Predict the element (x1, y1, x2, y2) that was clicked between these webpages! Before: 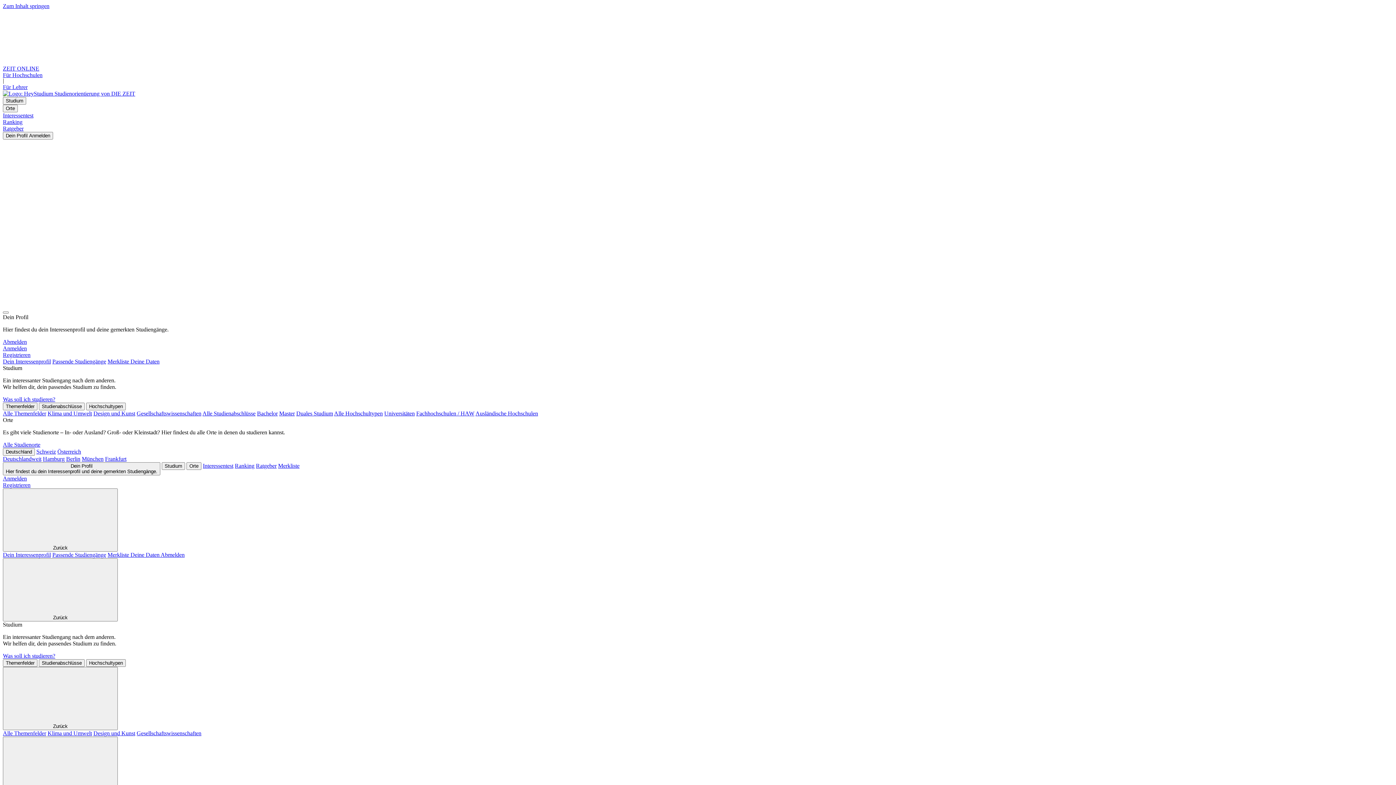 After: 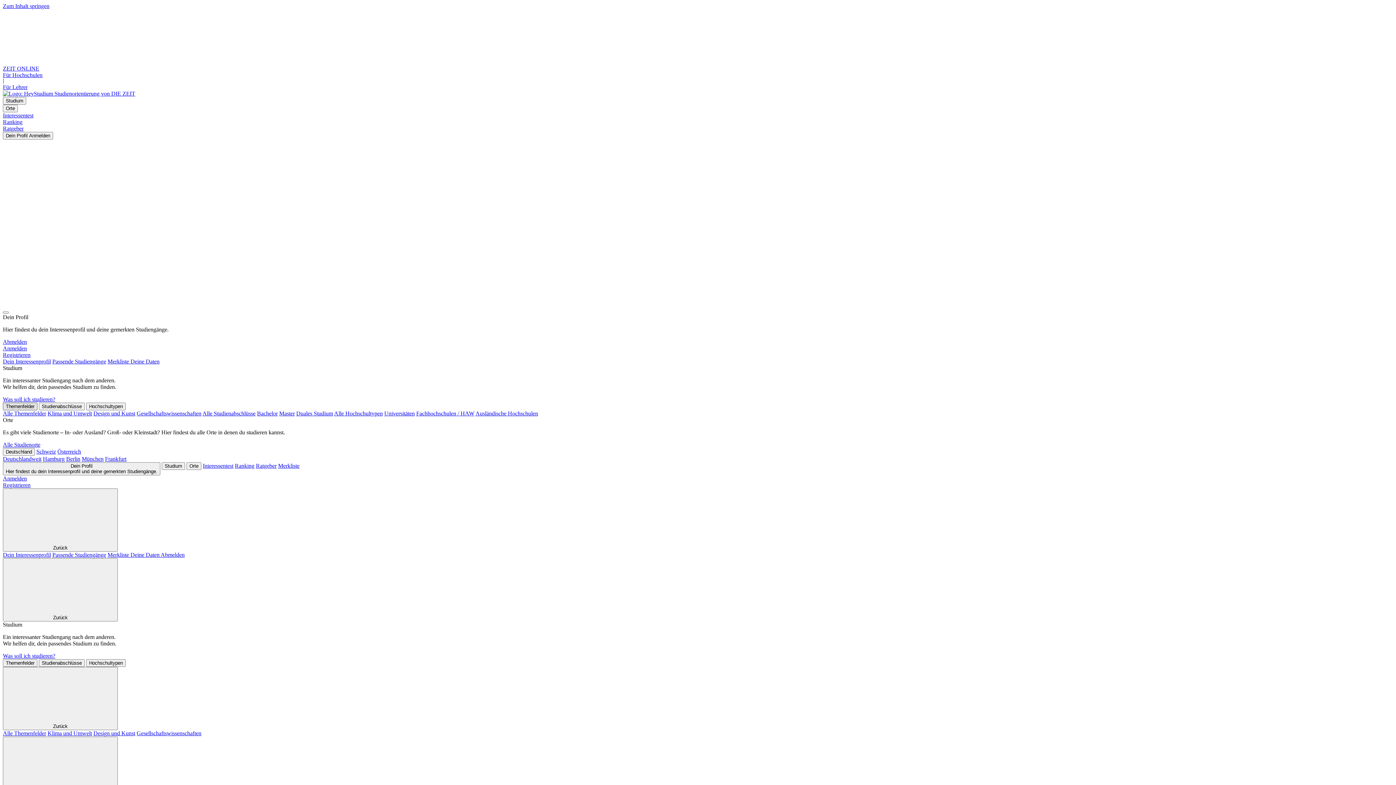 Action: bbox: (2, 402, 37, 410) label: Themenfelder